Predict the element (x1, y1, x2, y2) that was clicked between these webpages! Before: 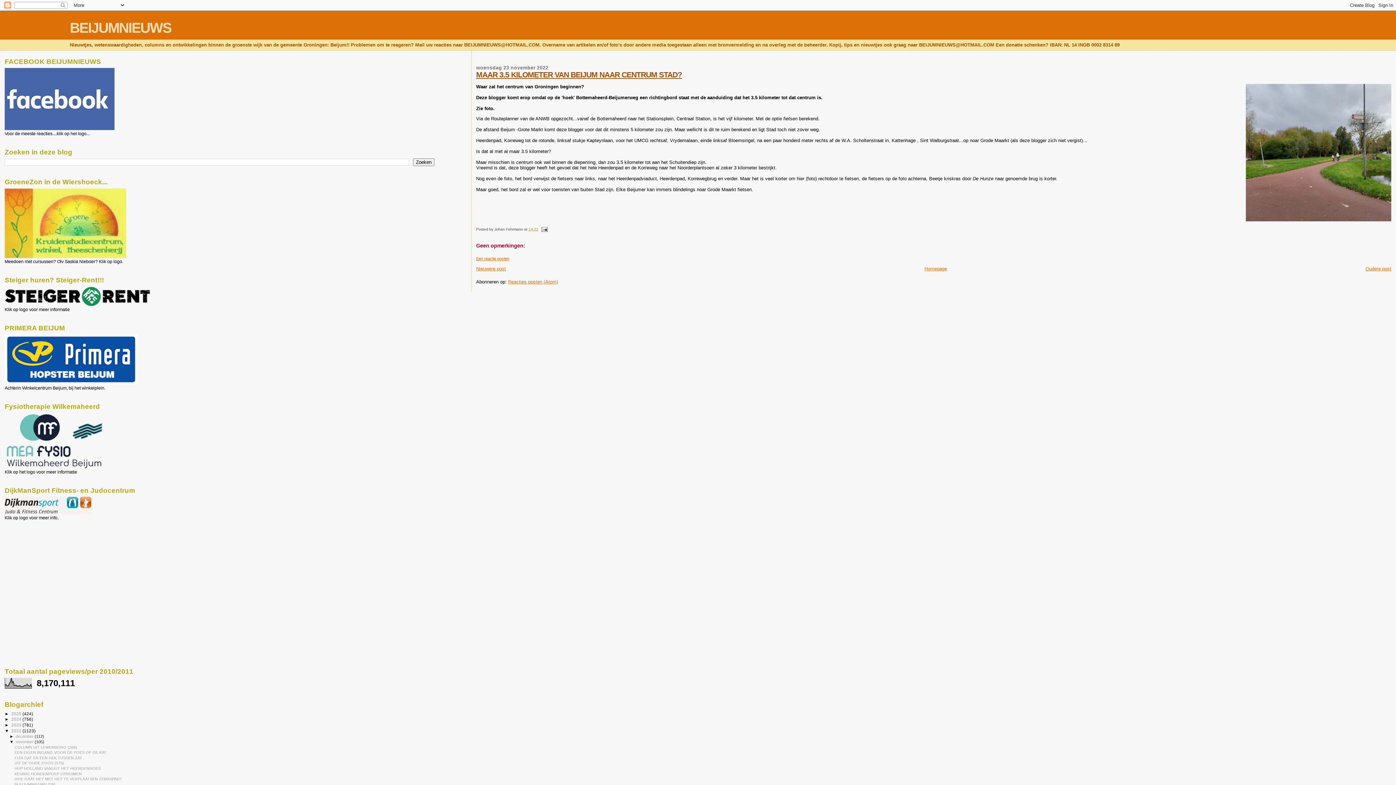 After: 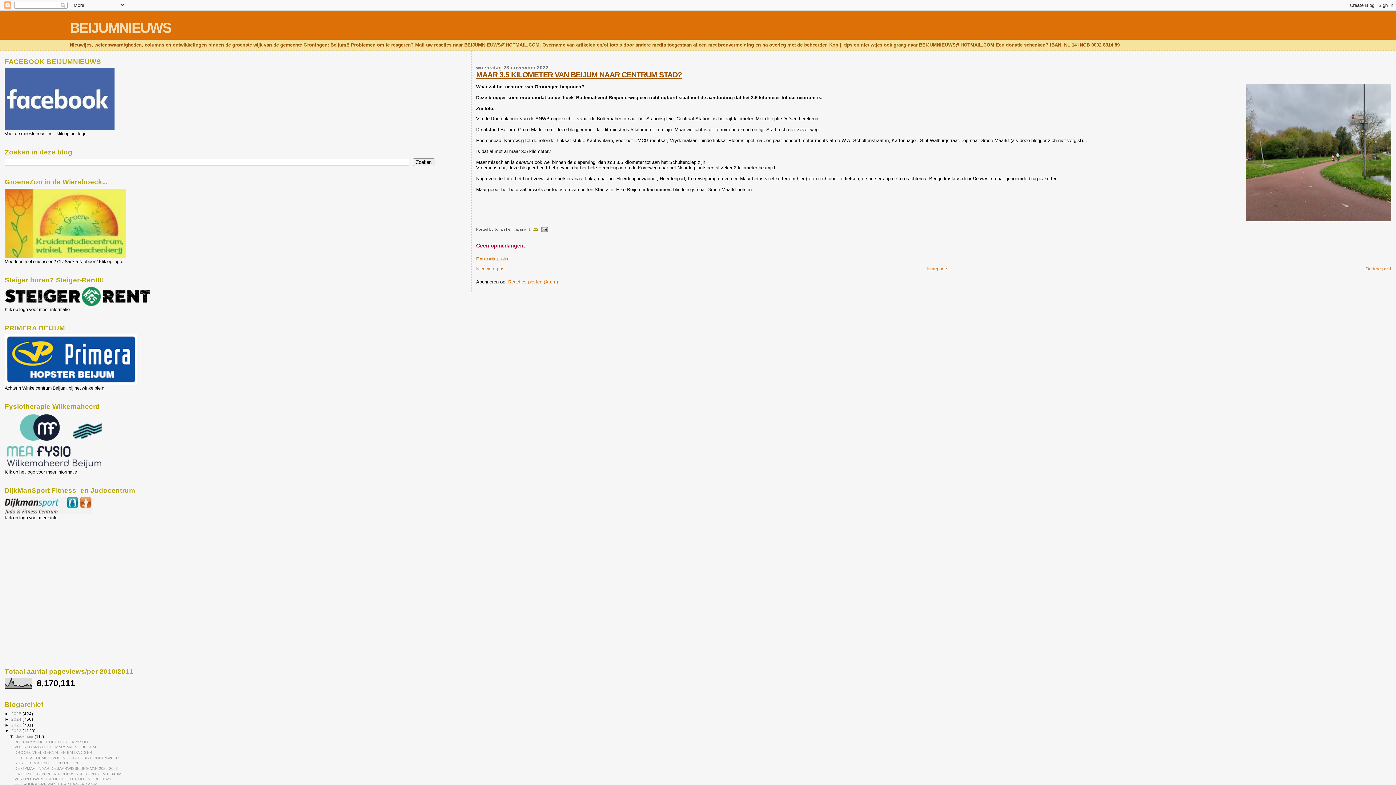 Action: label: ►   bbox: (9, 734, 15, 738)